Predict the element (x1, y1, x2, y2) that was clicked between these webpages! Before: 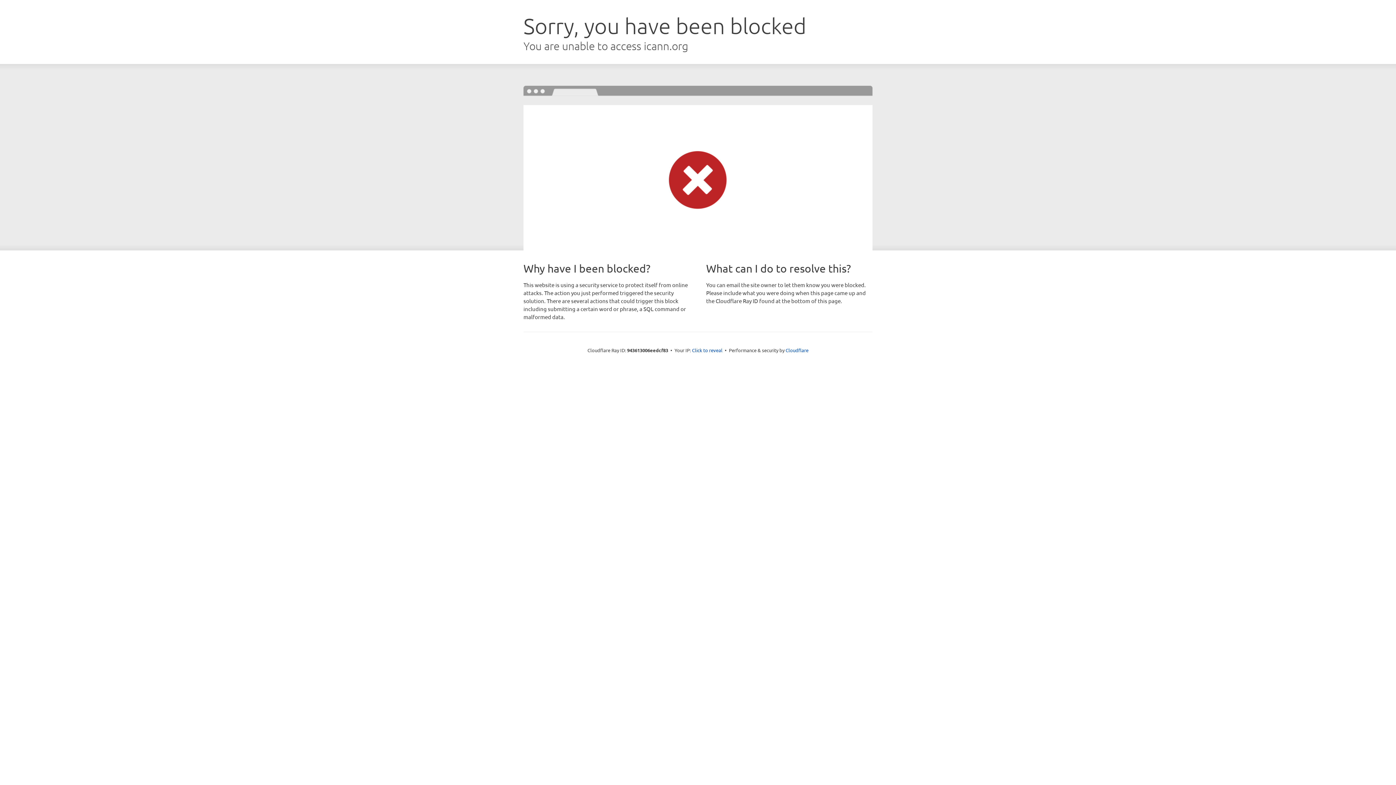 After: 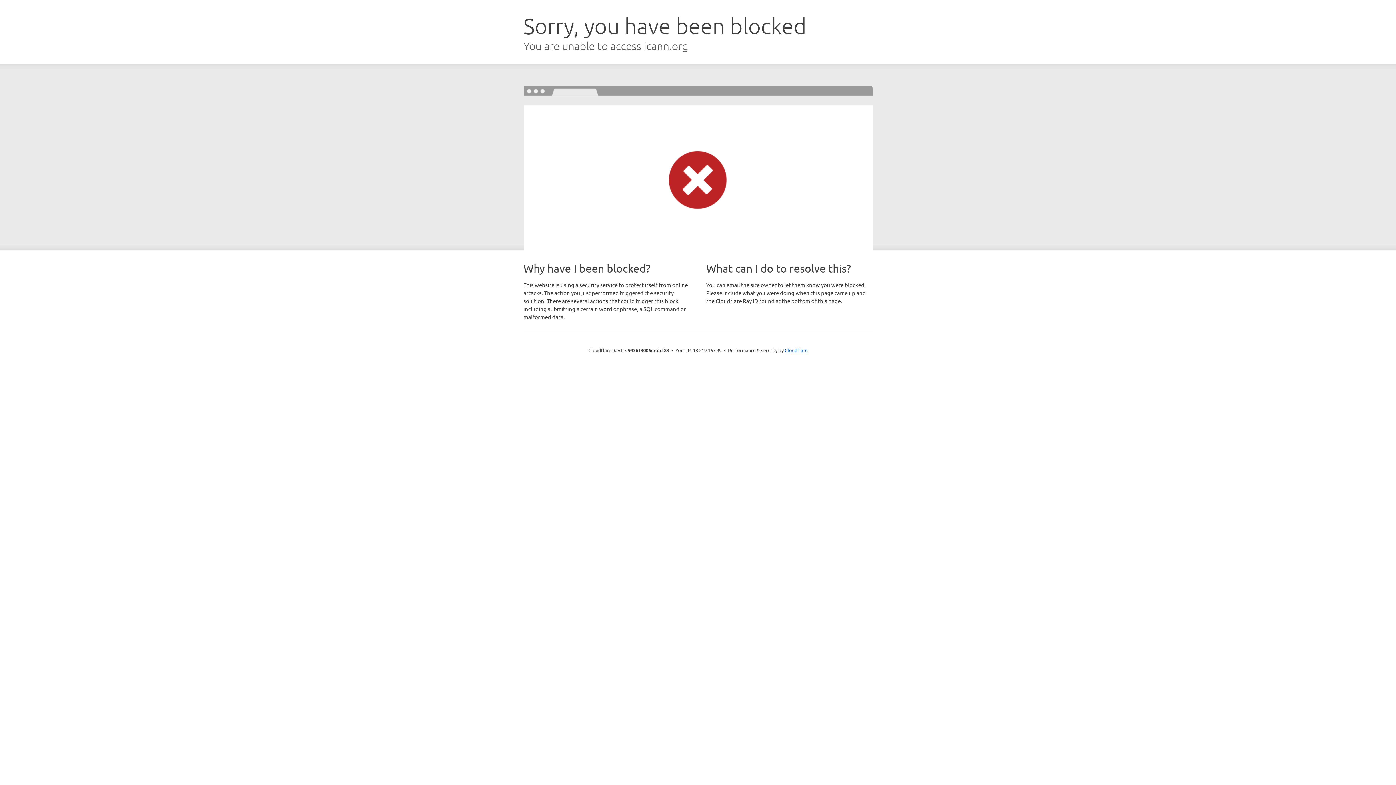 Action: bbox: (692, 346, 722, 353) label: Click to reveal